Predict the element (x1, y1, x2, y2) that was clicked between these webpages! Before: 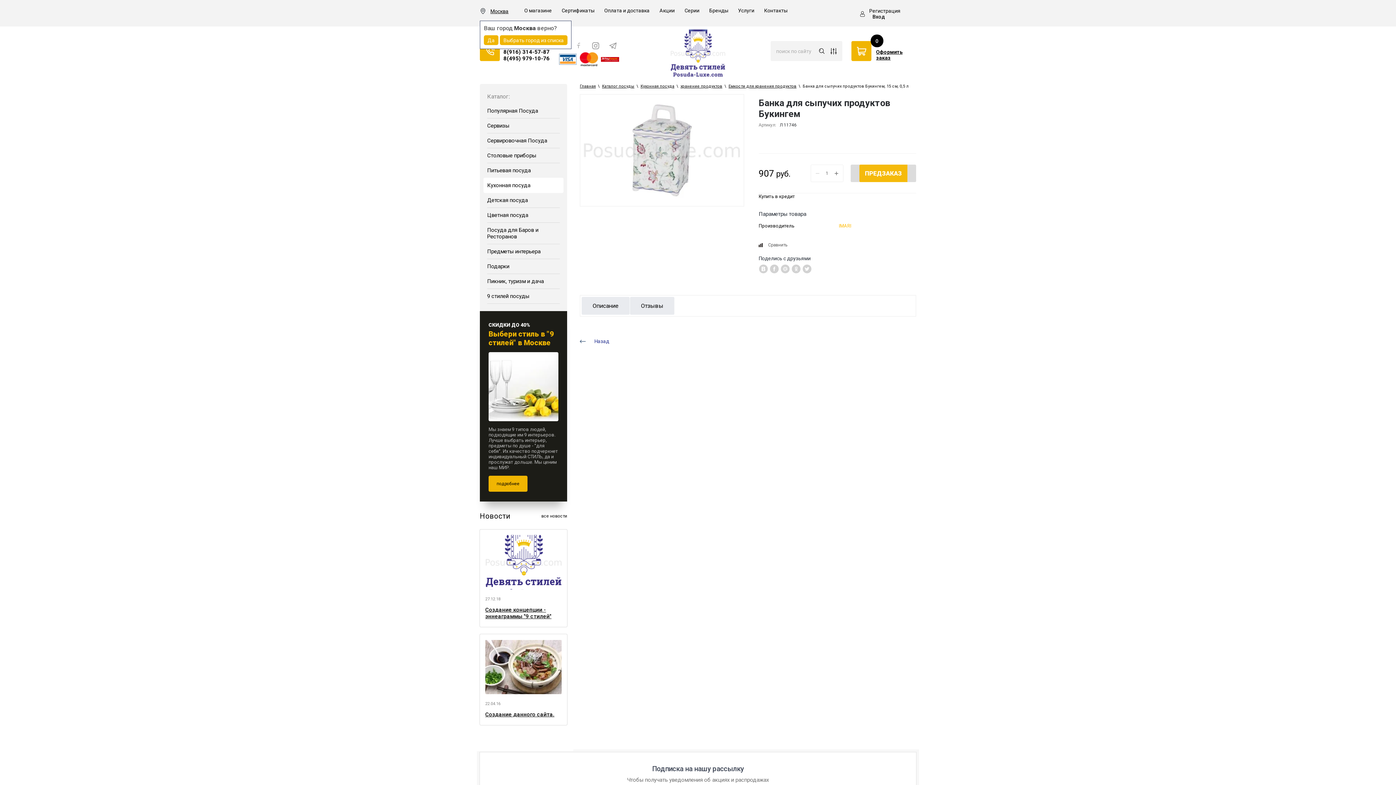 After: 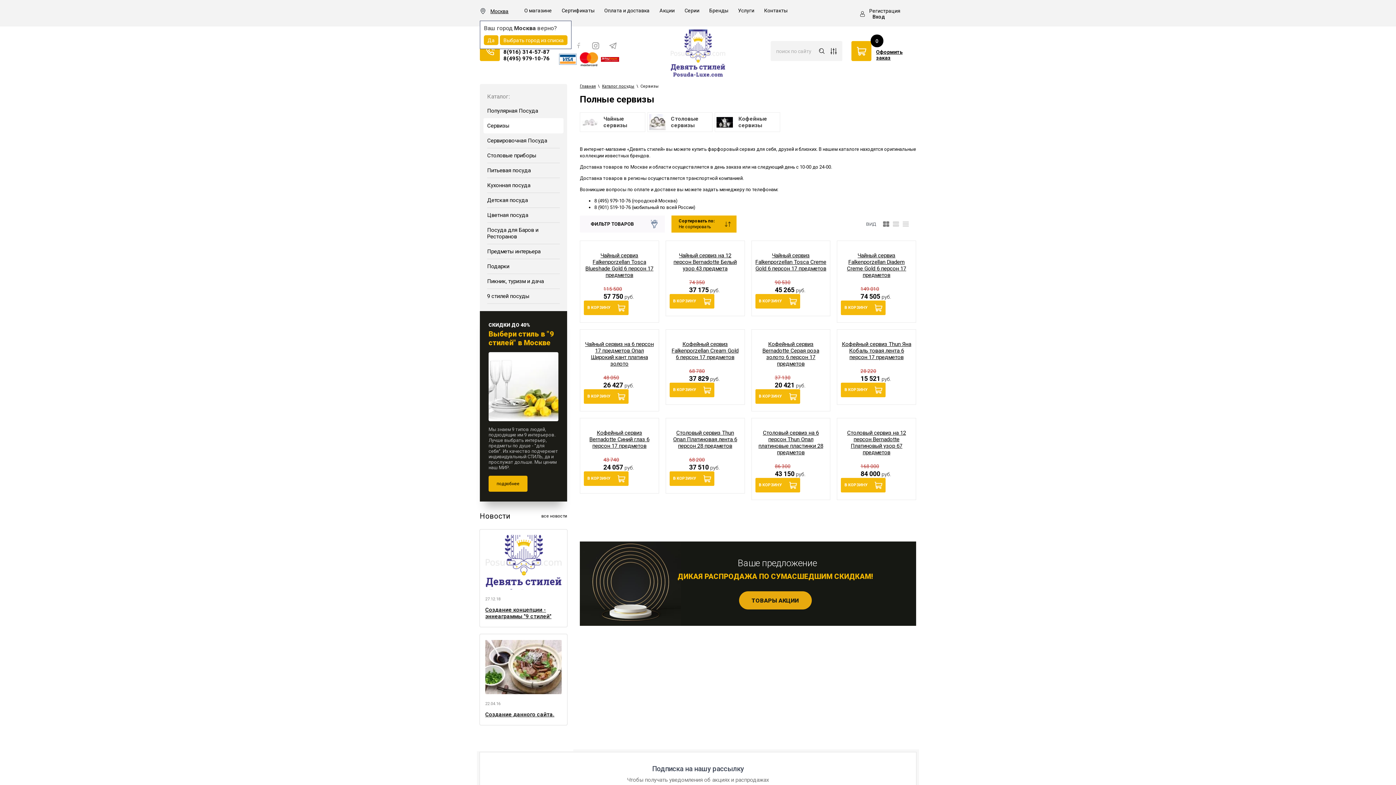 Action: bbox: (483, 118, 563, 133) label: Сервизы